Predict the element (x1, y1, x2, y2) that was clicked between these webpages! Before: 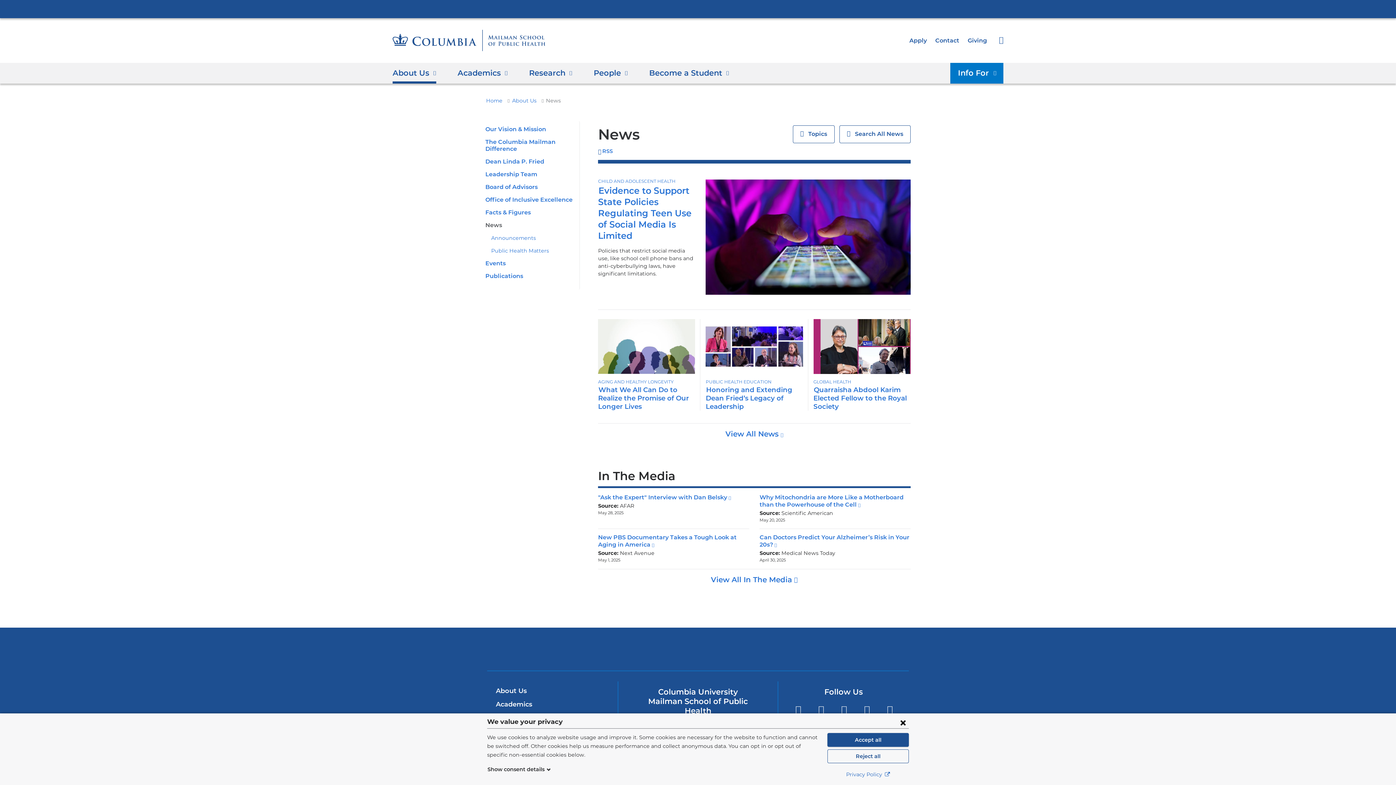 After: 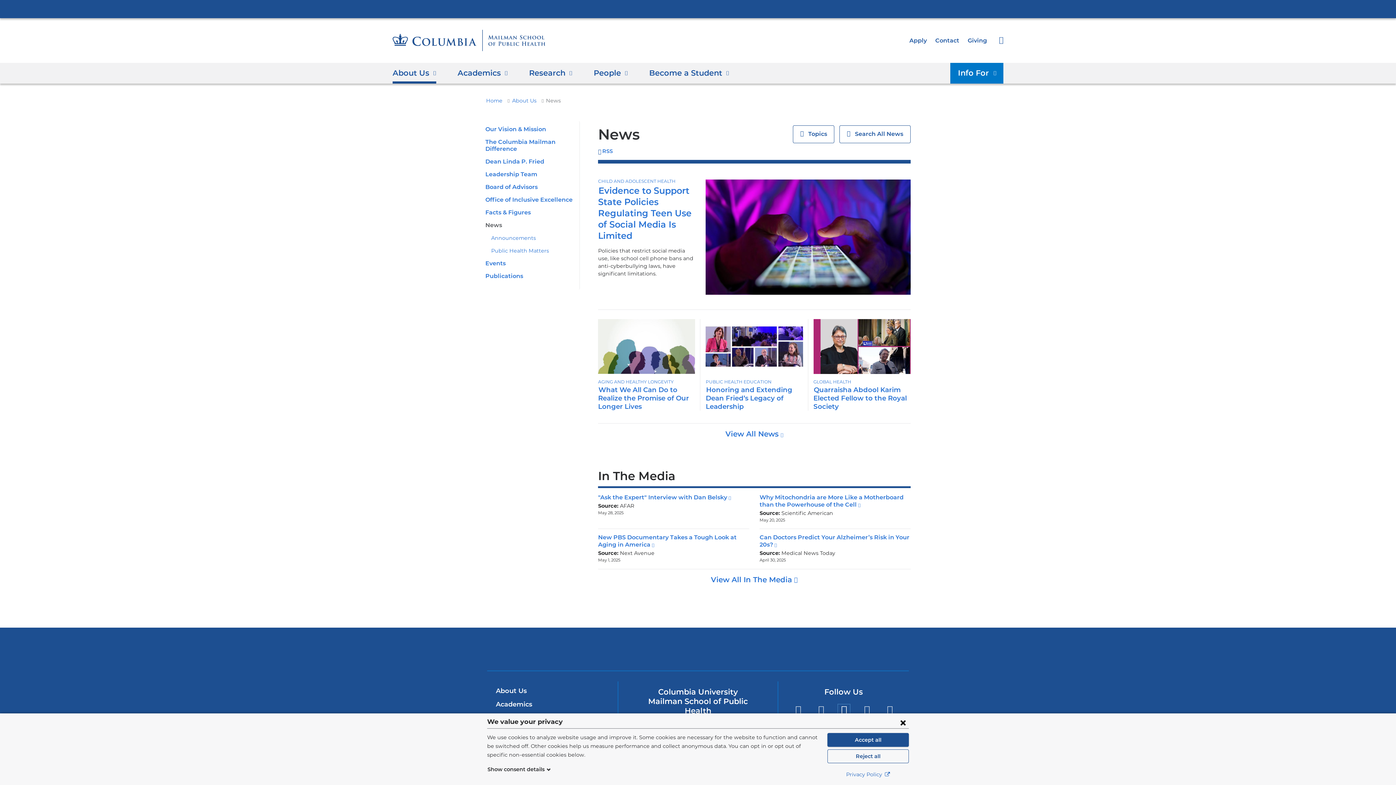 Action: label: Instagram
(link is external and opens in a new window) bbox: (838, 704, 850, 716)